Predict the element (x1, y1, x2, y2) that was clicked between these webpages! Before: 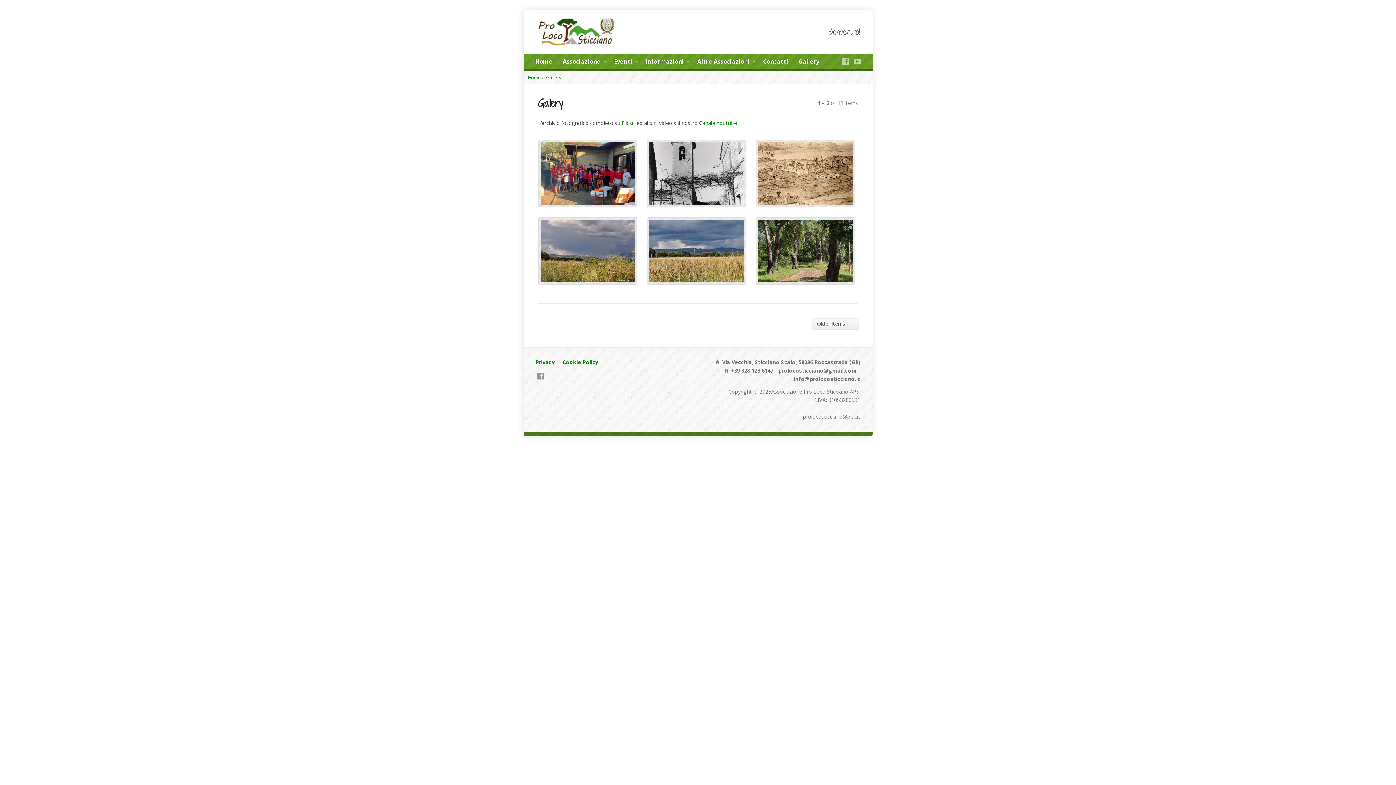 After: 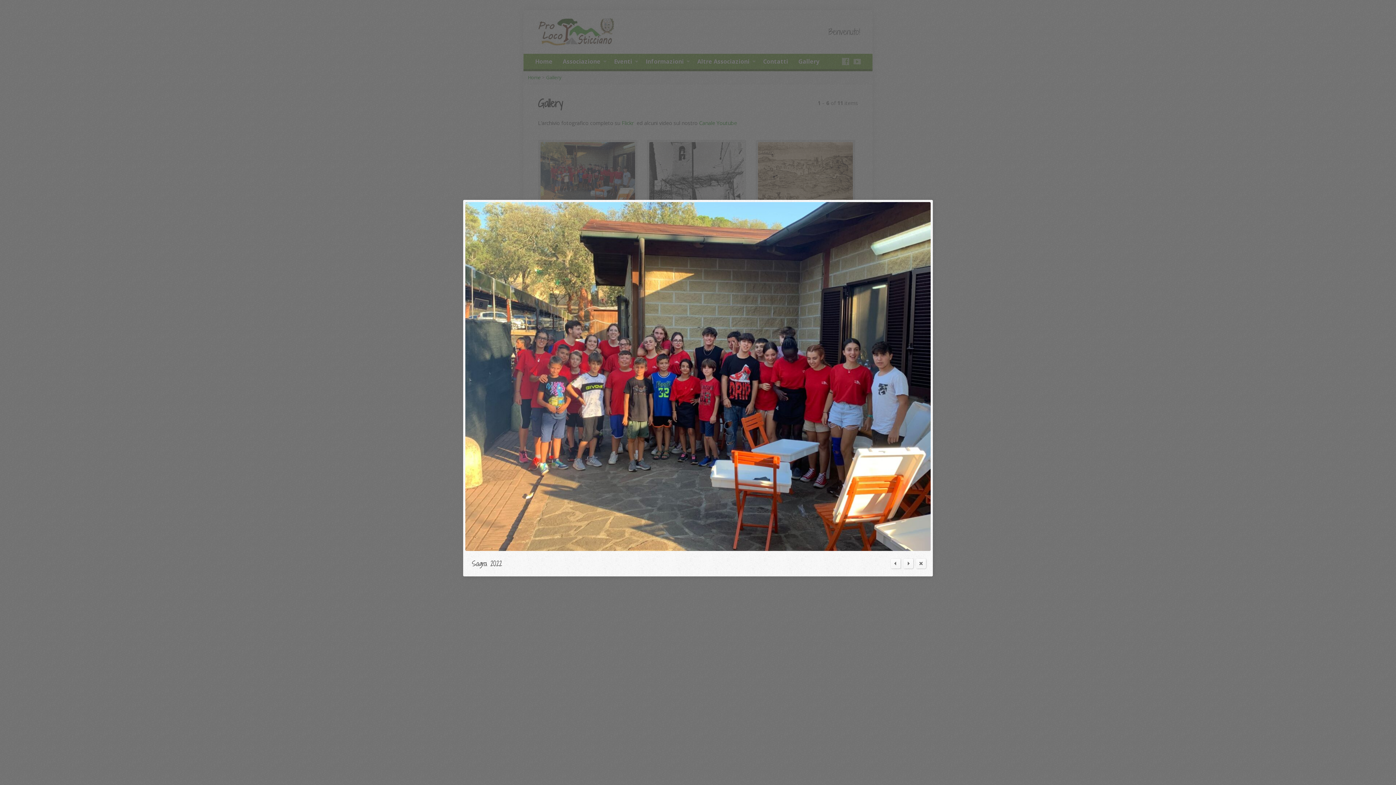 Action: bbox: (540, 197, 635, 204)